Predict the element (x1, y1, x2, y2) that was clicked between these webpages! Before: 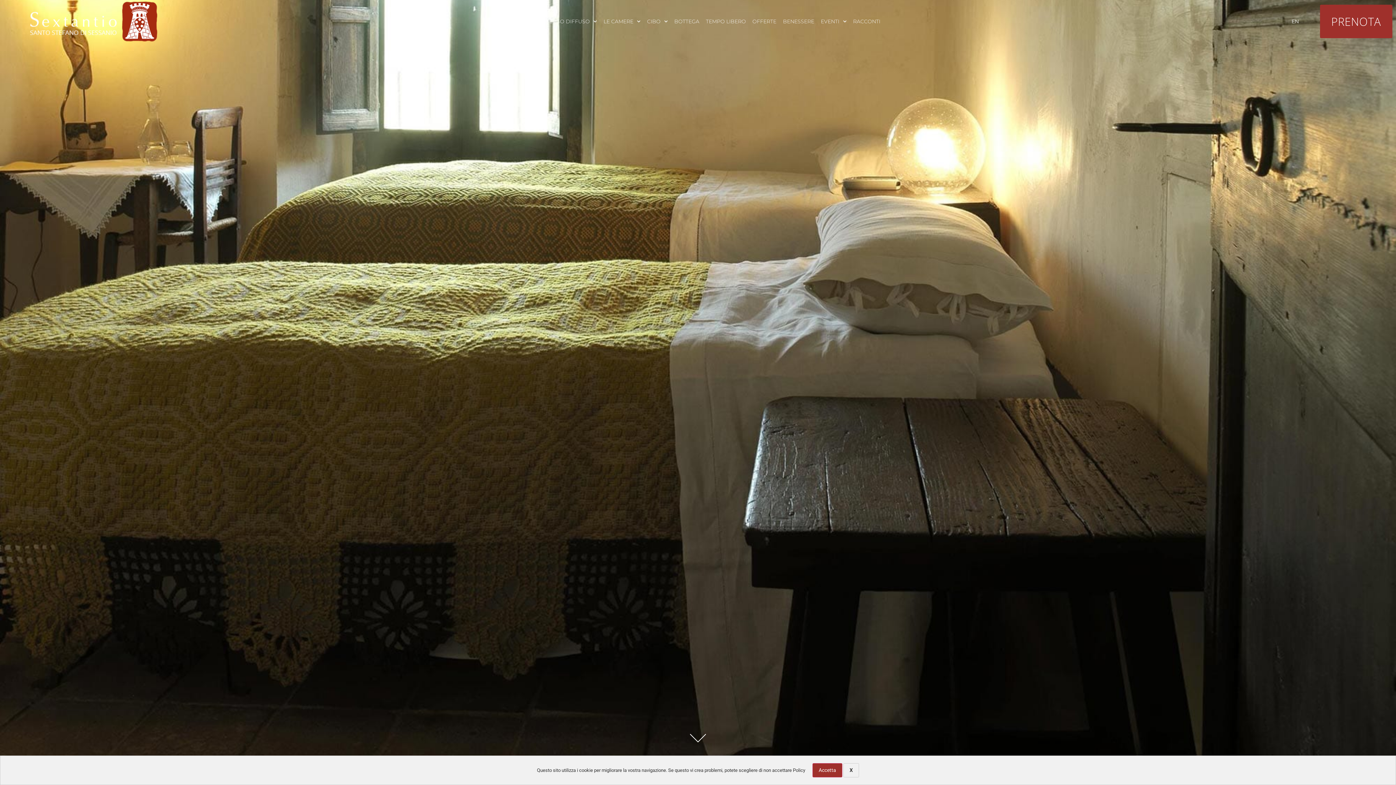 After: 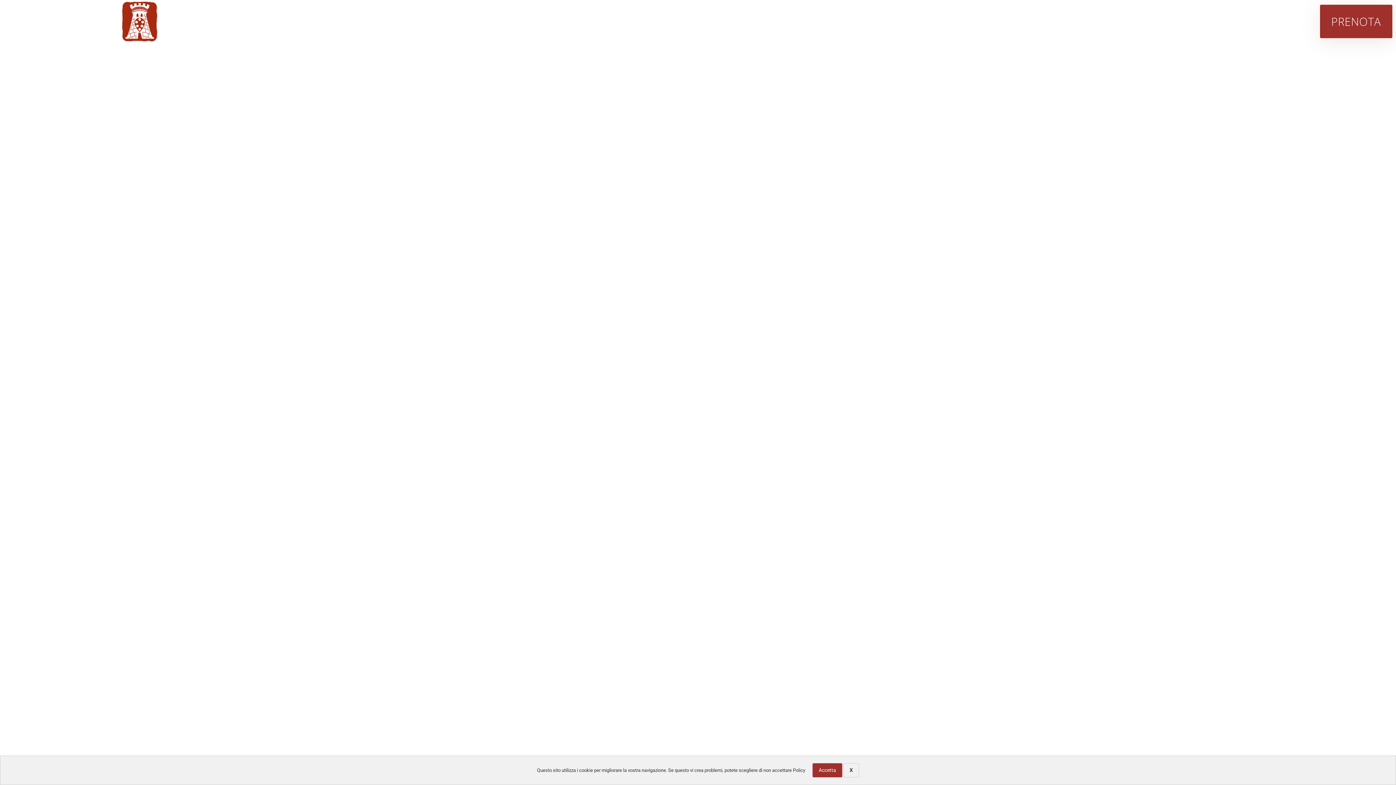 Action: bbox: (30, 1, 157, 41)